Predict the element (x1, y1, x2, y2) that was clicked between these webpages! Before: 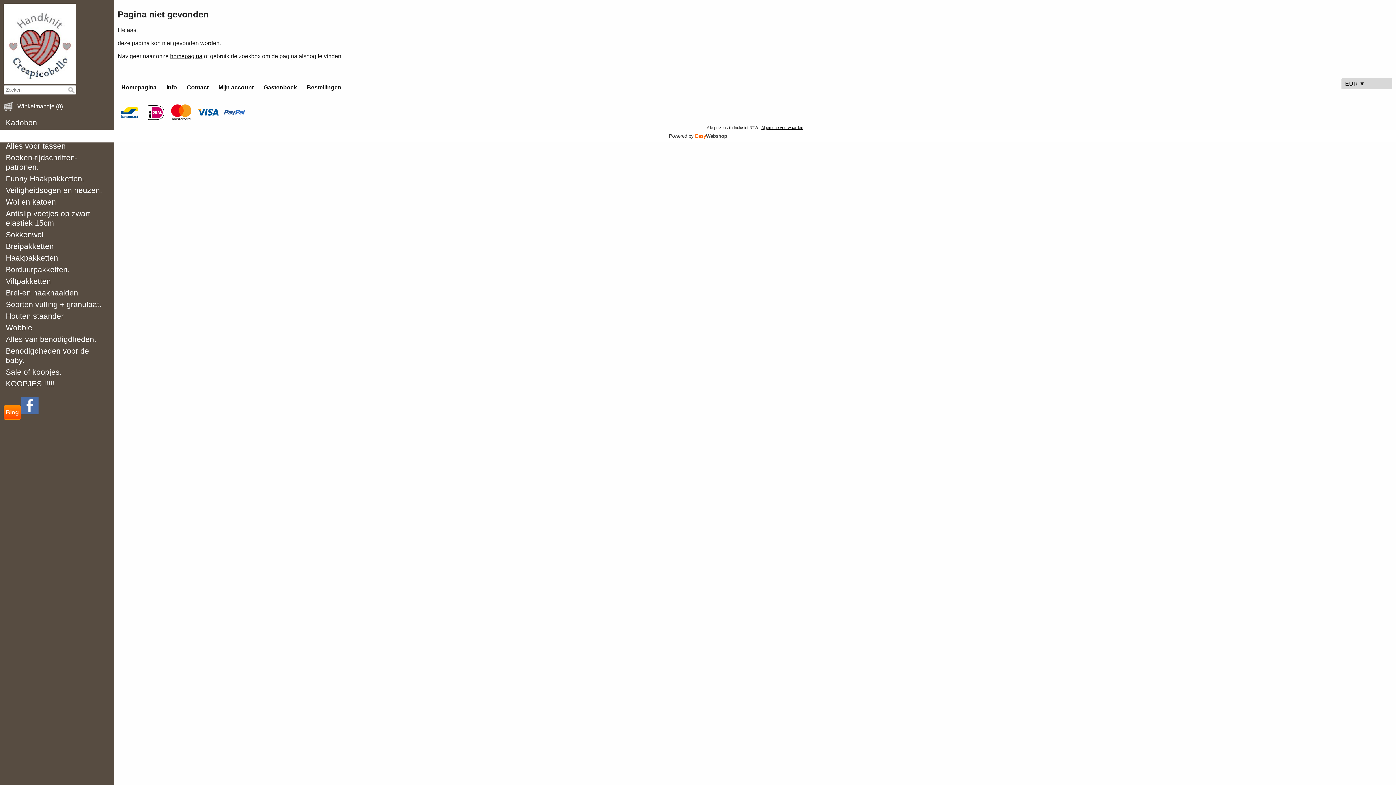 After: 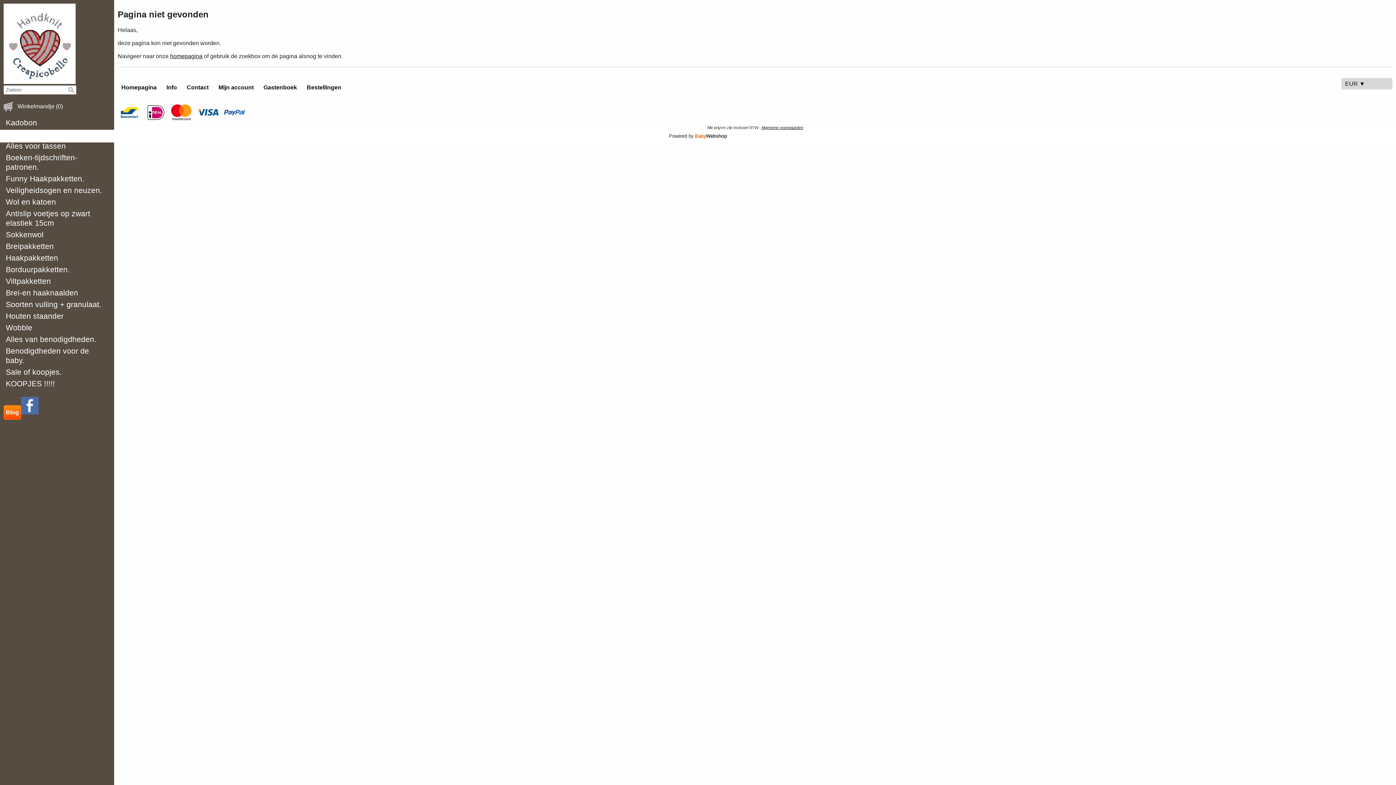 Action: label: Powered by EasyWebshop bbox: (669, 133, 727, 138)